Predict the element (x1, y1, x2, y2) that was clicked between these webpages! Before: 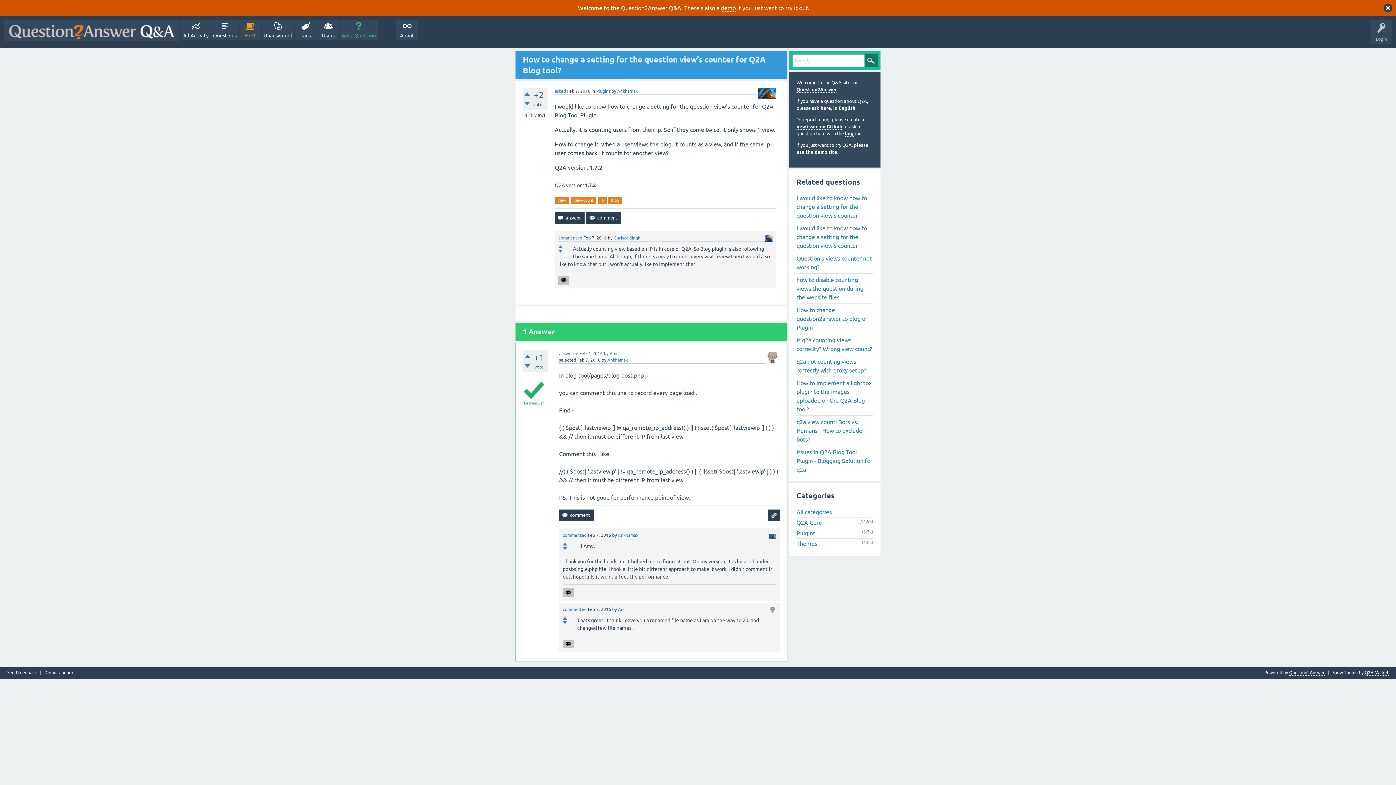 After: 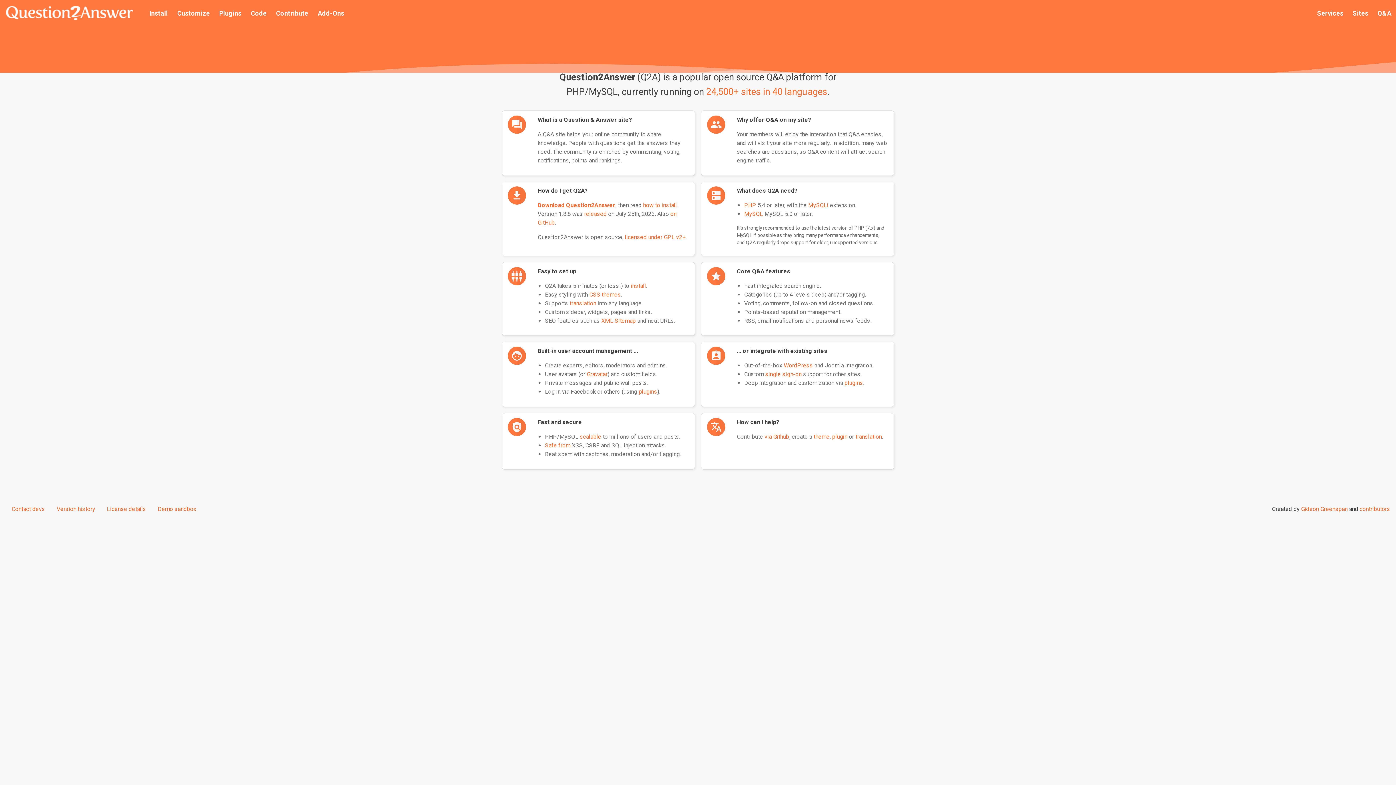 Action: bbox: (396, 19, 418, 40) label: About